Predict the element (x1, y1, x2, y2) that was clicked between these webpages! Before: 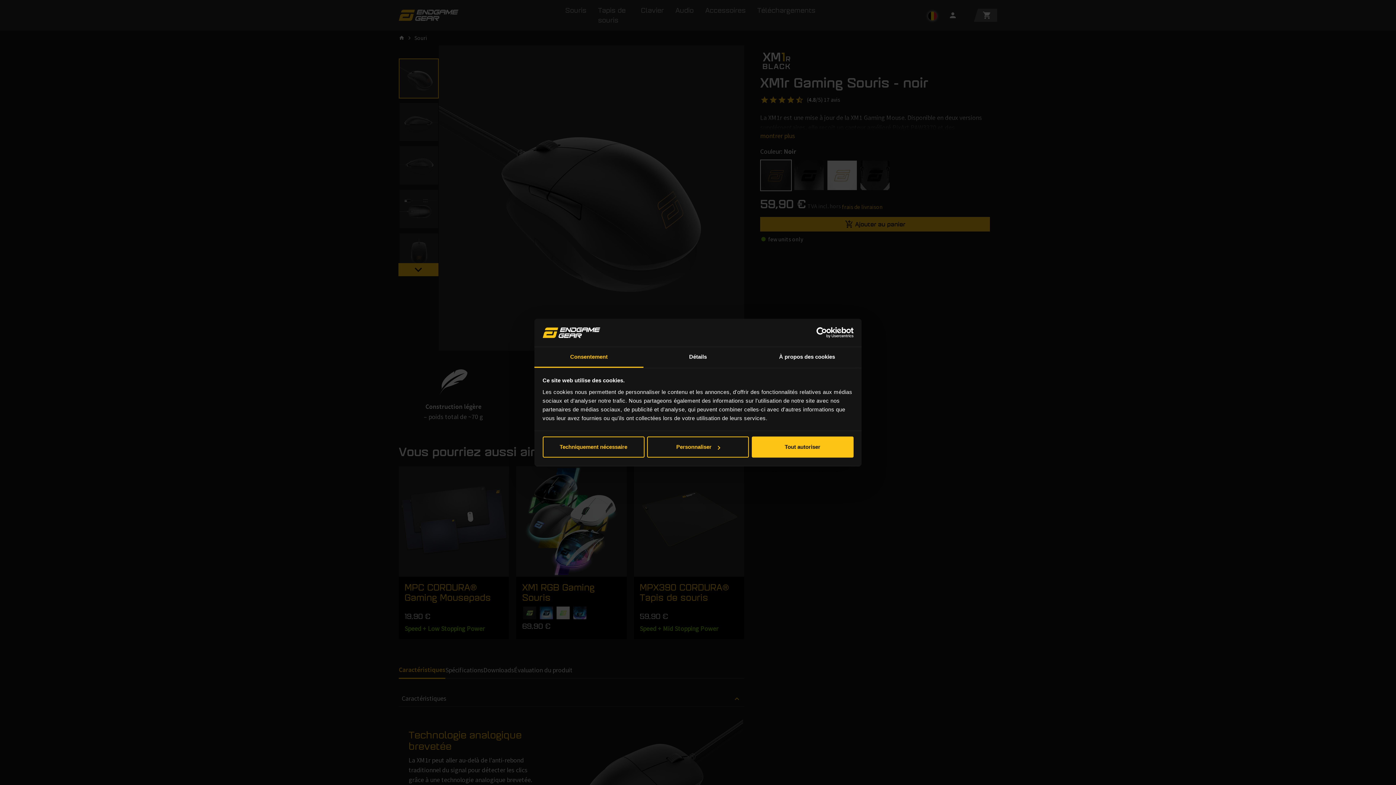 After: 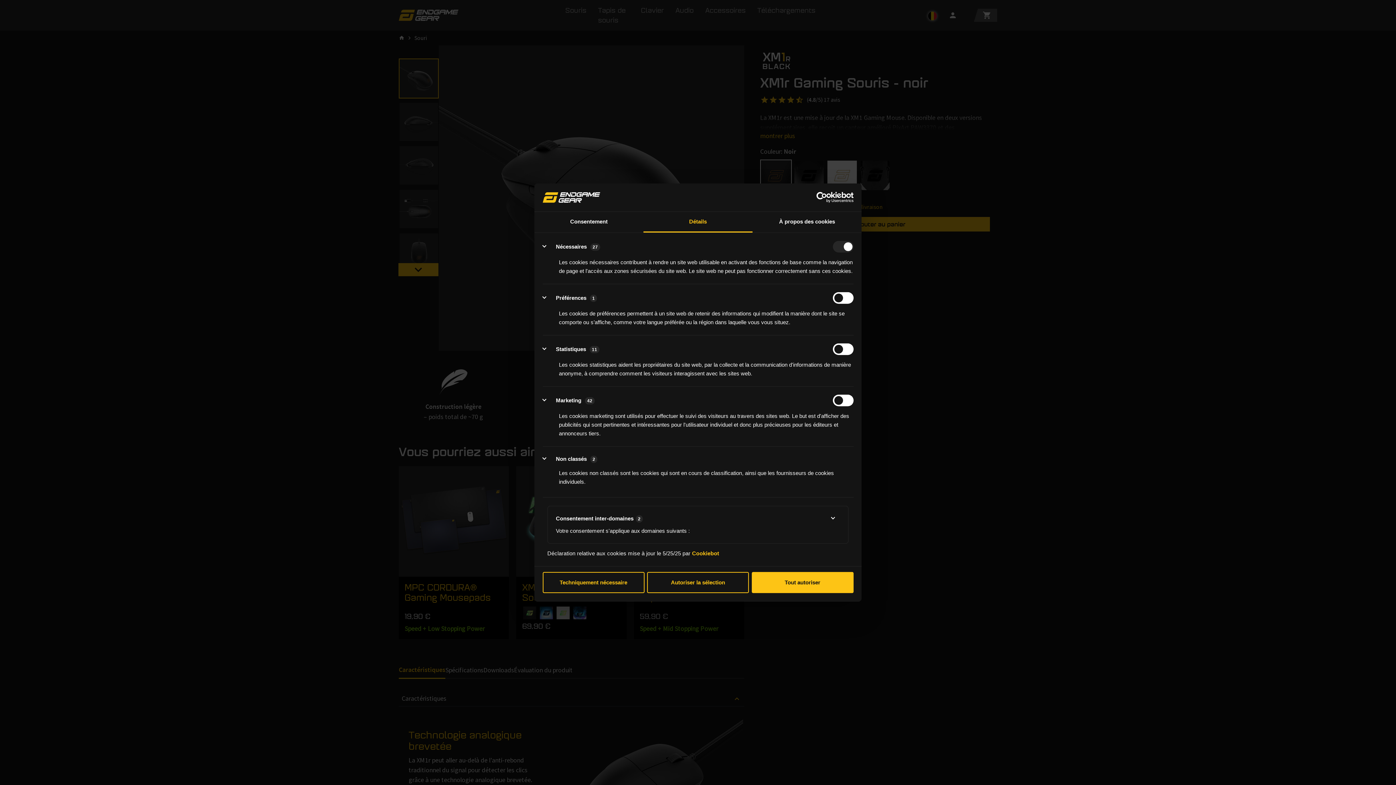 Action: bbox: (643, 347, 752, 367) label: Détails